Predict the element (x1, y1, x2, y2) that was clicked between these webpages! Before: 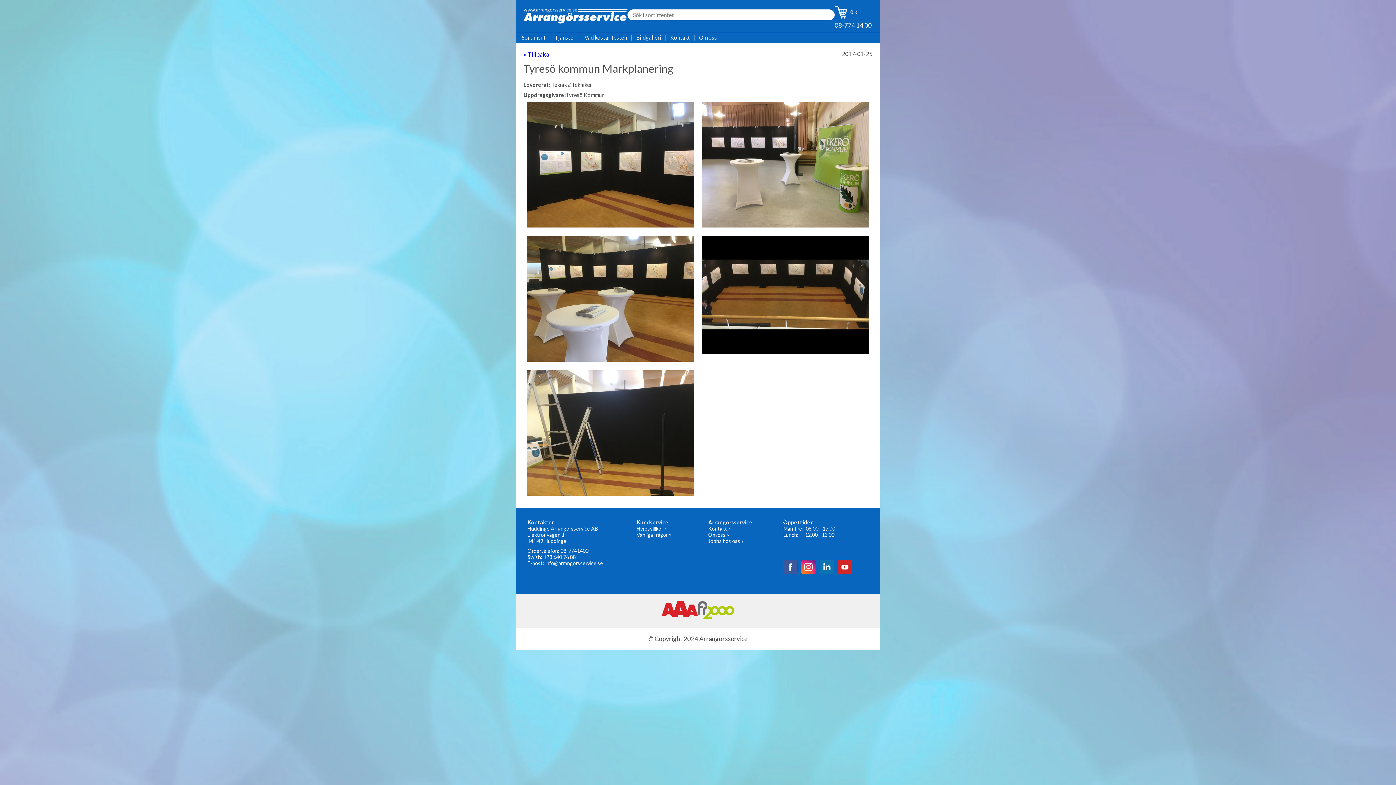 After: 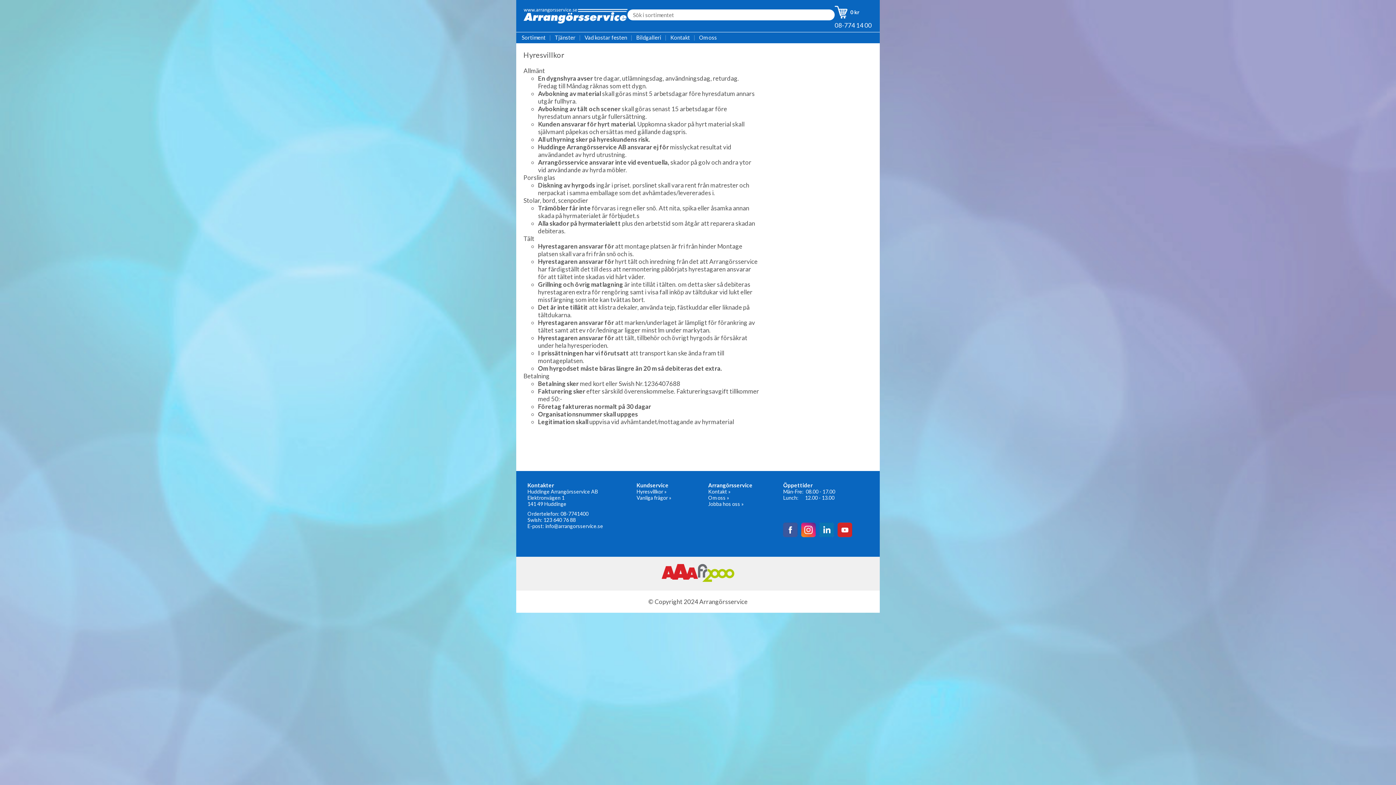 Action: bbox: (636, 525, 666, 532) label: Hyresvillkor »